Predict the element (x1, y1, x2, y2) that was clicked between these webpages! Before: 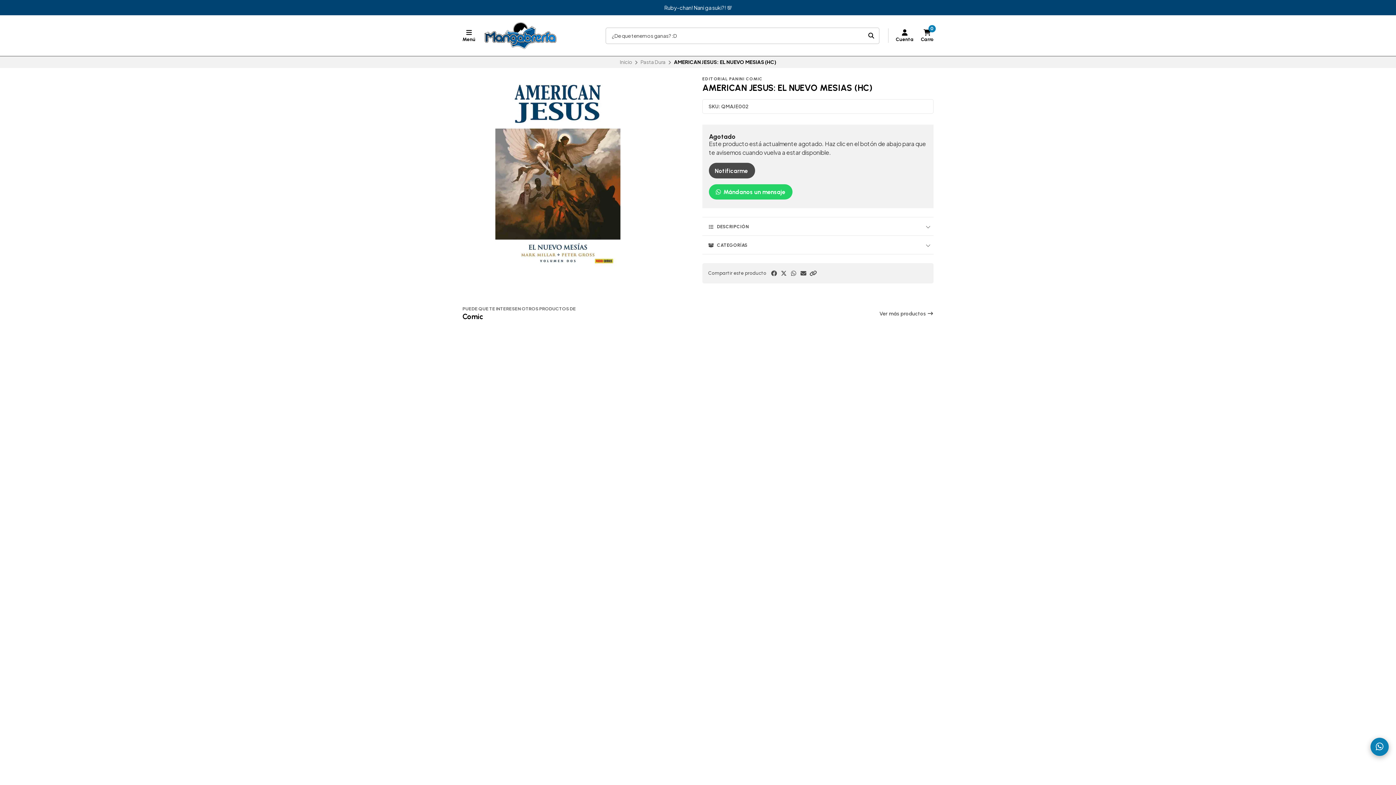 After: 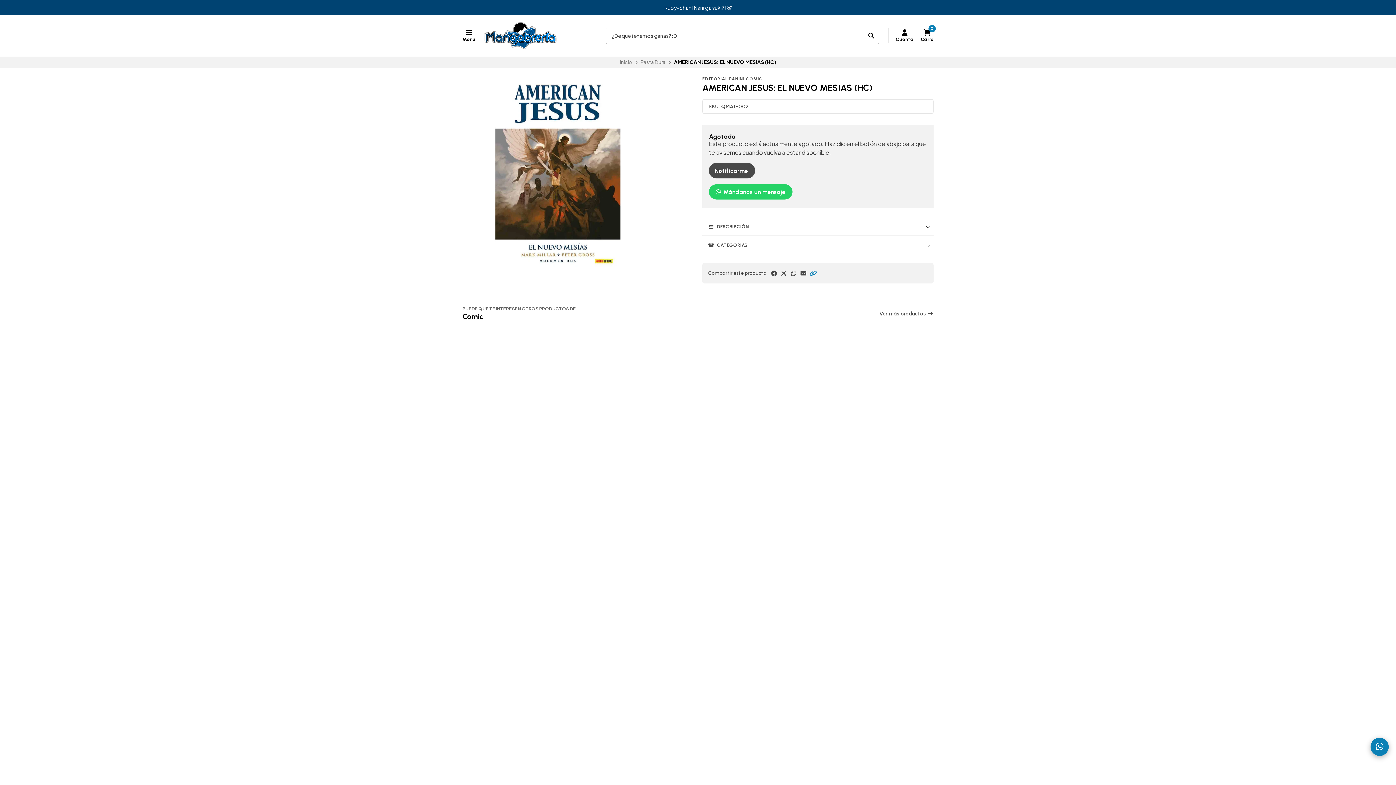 Action: bbox: (809, 270, 817, 276)